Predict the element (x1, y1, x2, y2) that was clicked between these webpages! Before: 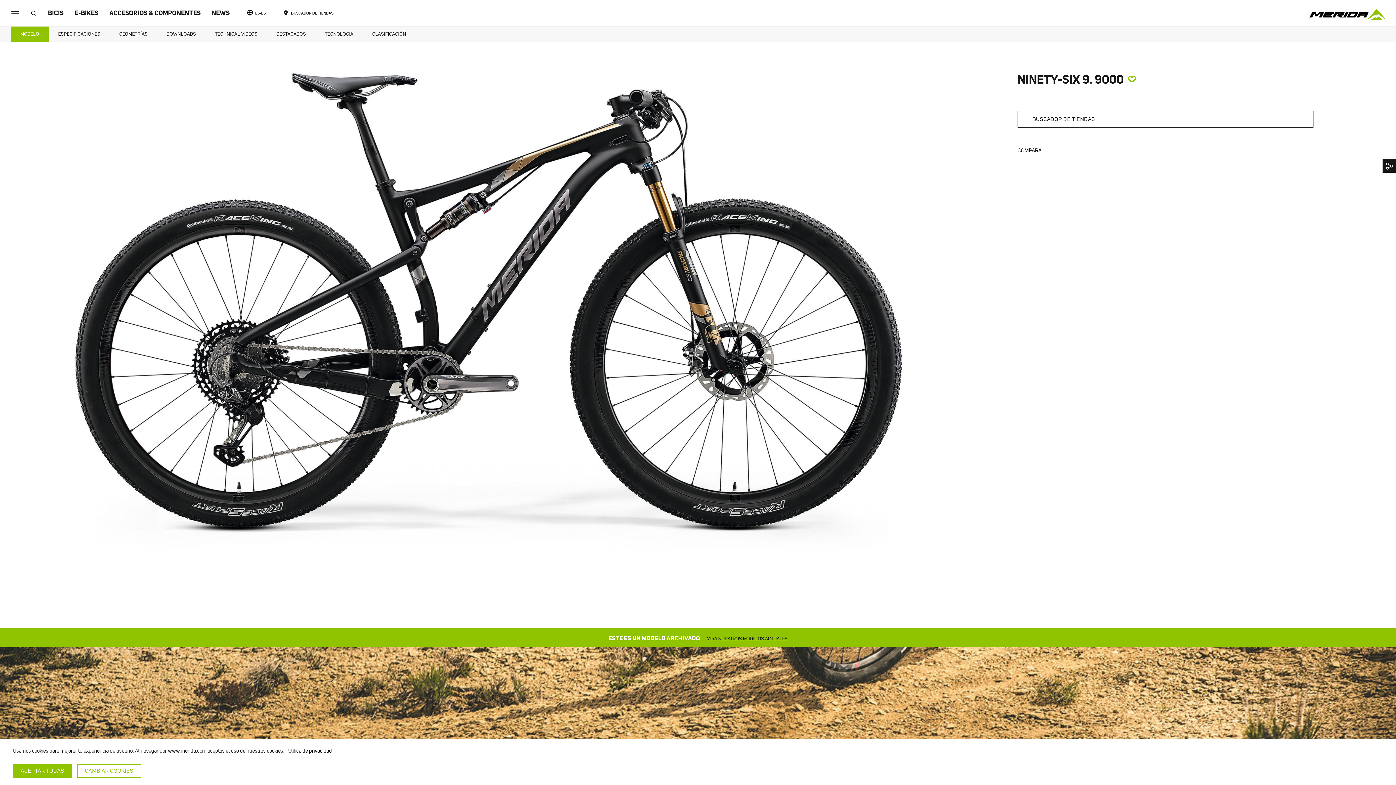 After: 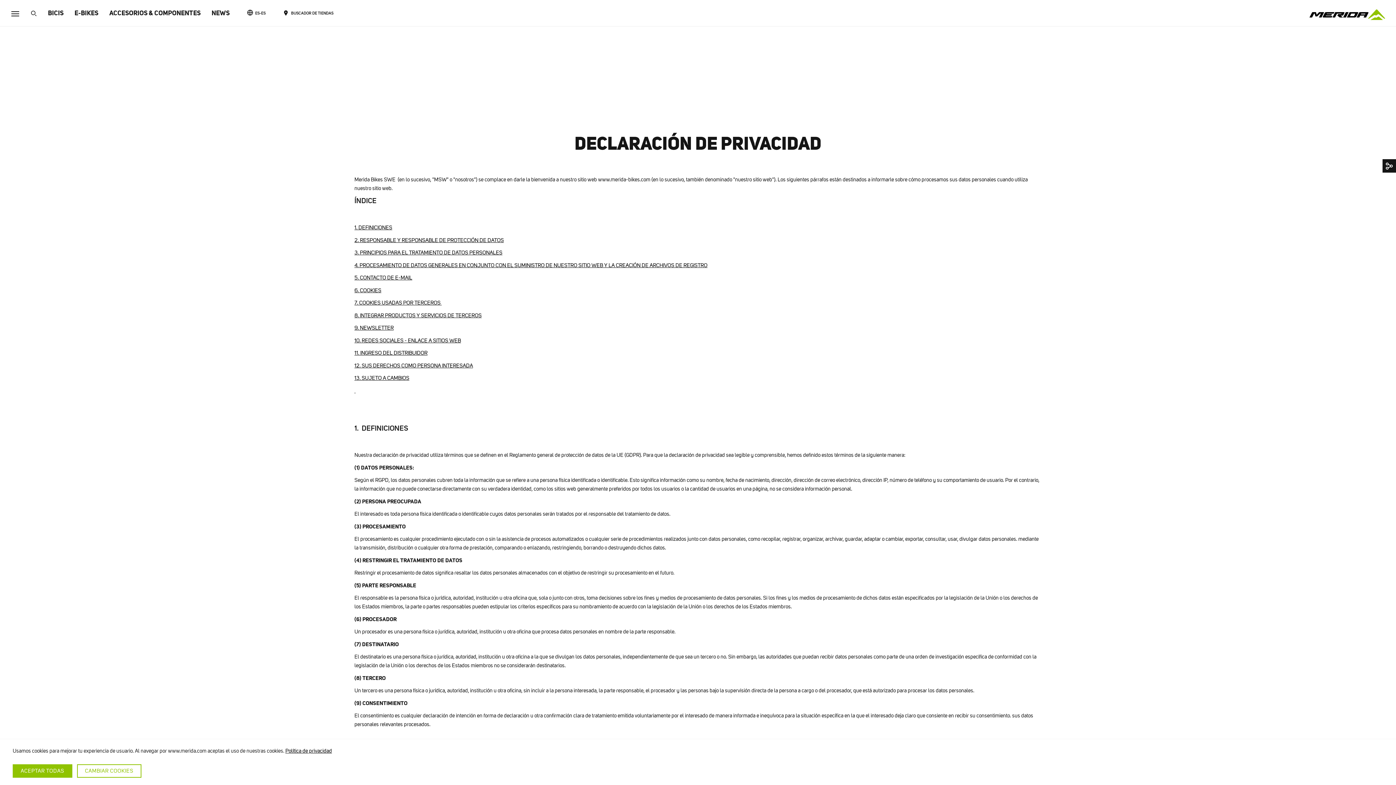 Action: label: Política de privacidad bbox: (285, 747, 332, 754)